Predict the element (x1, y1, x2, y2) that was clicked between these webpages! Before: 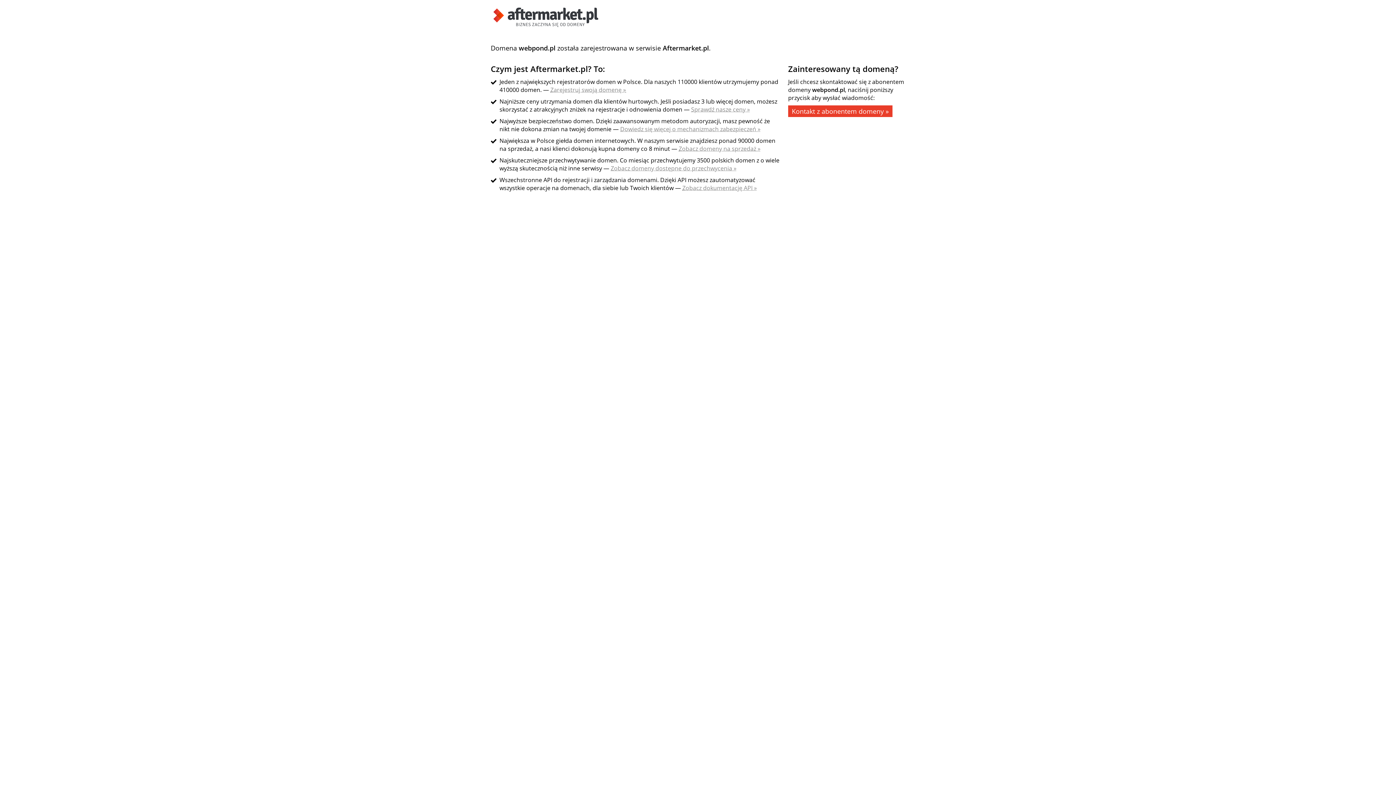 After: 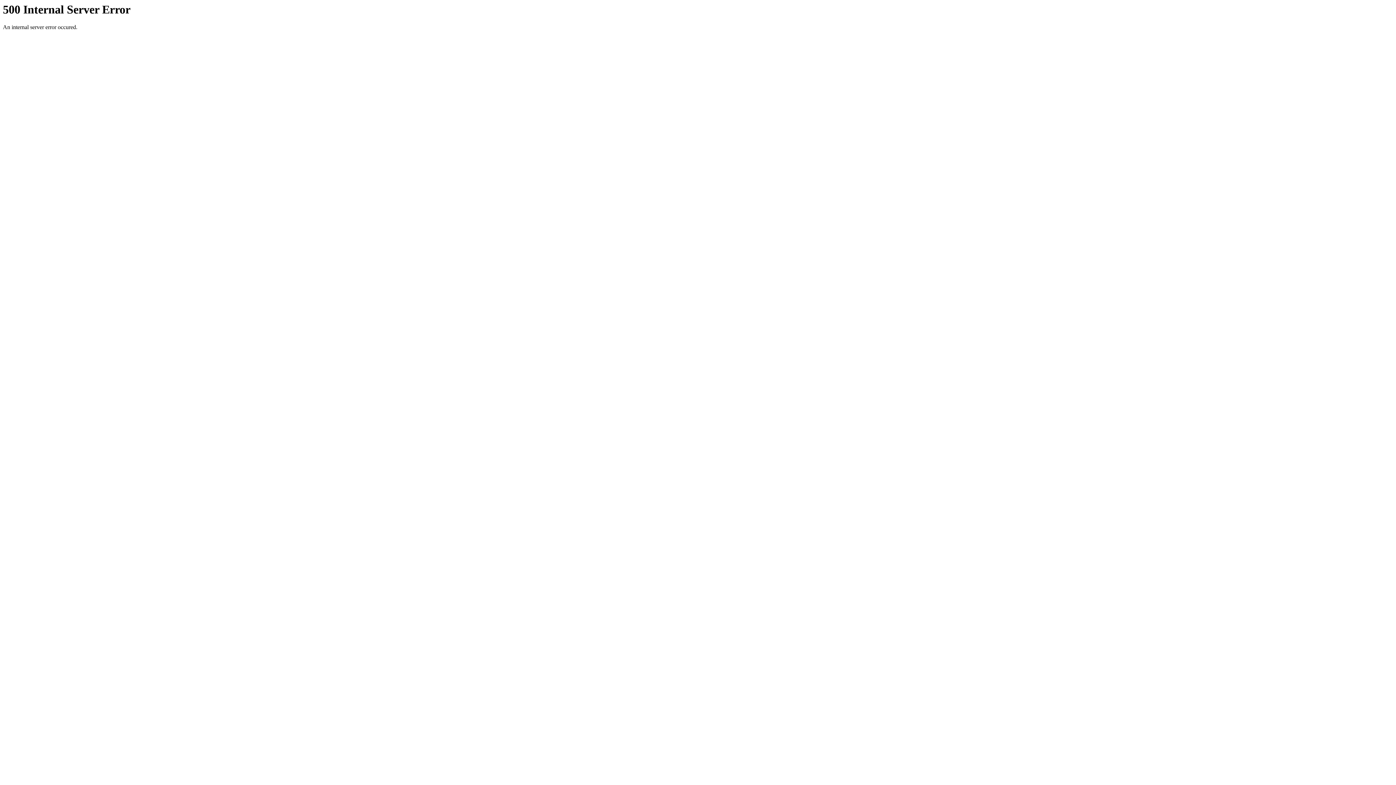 Action: bbox: (490, 21, 601, 29)